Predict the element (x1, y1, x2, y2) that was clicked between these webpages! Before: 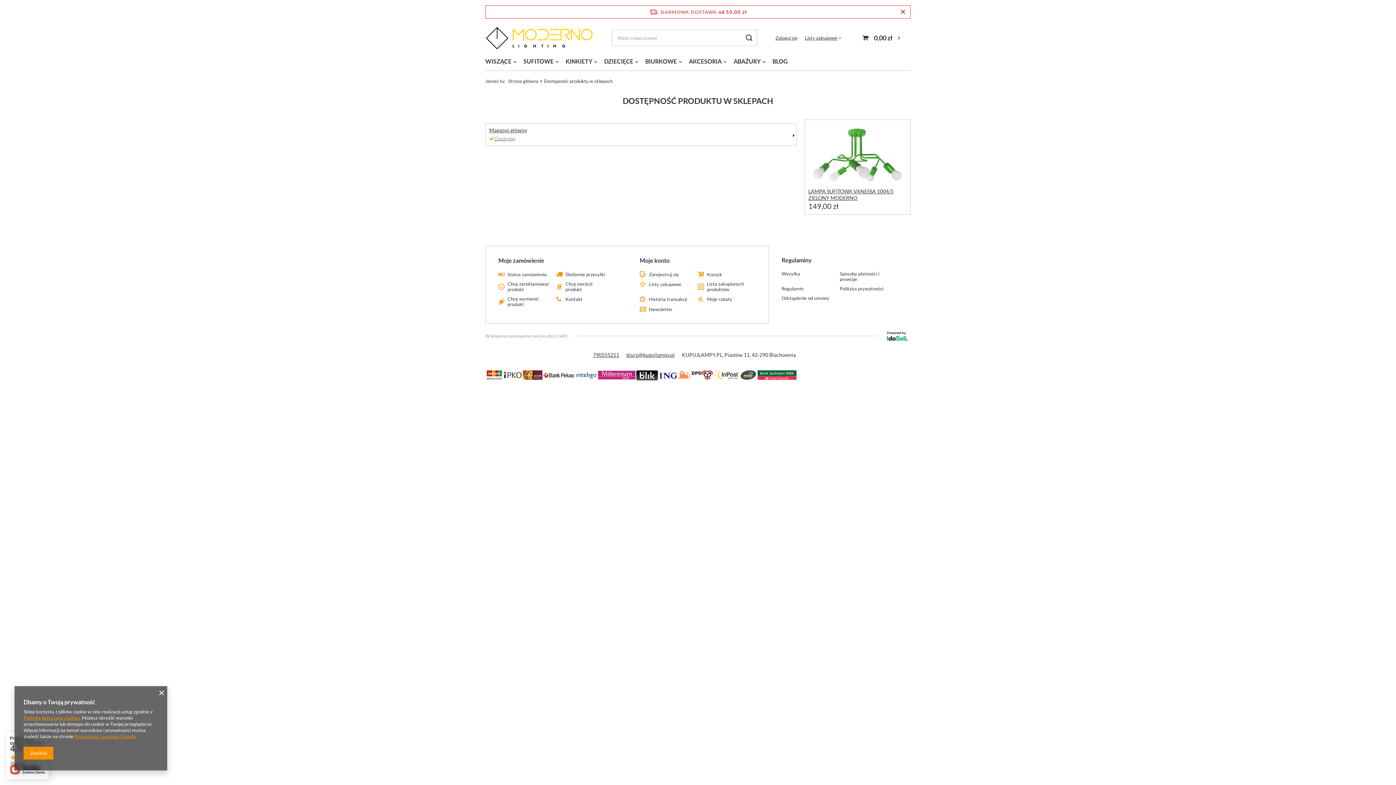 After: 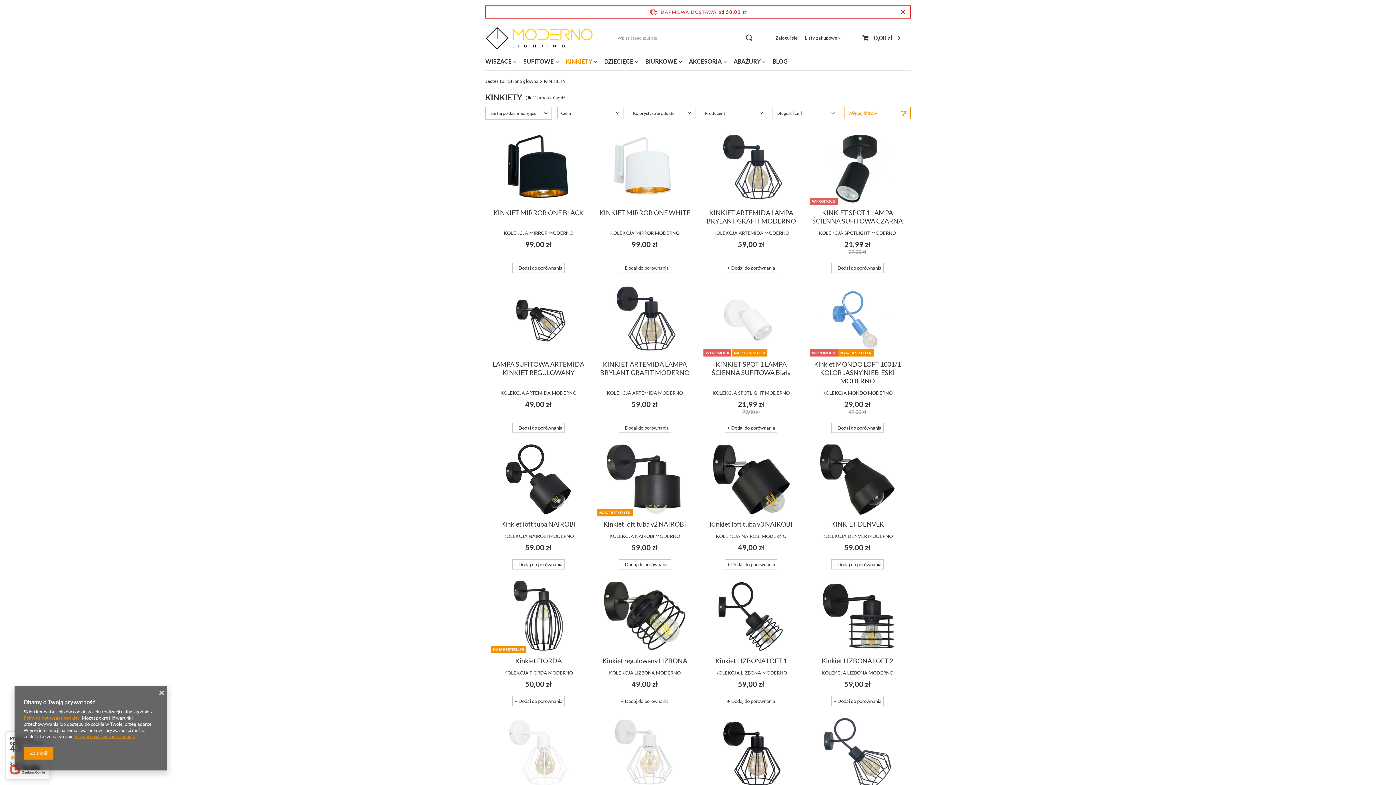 Action: label: KINKIETY bbox: (562, 56, 600, 66)